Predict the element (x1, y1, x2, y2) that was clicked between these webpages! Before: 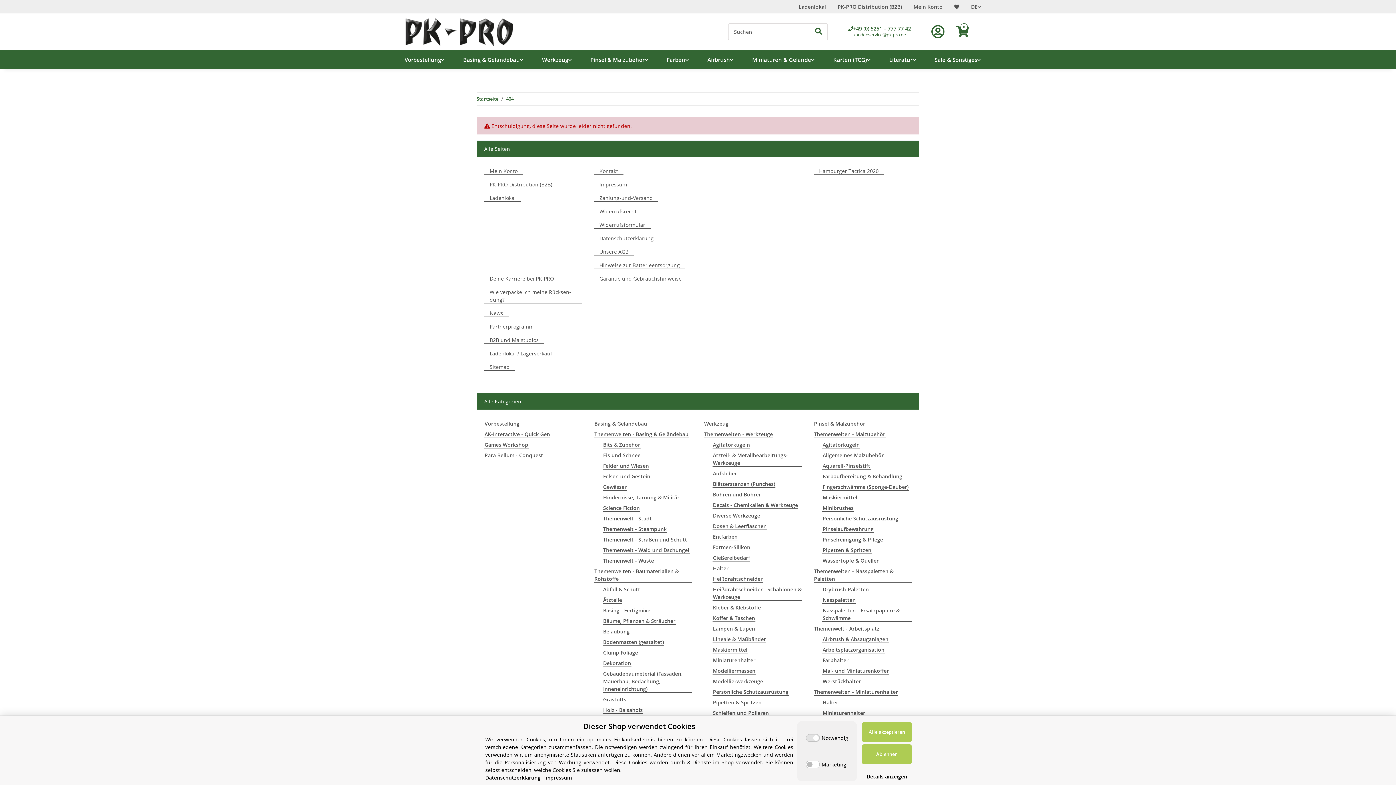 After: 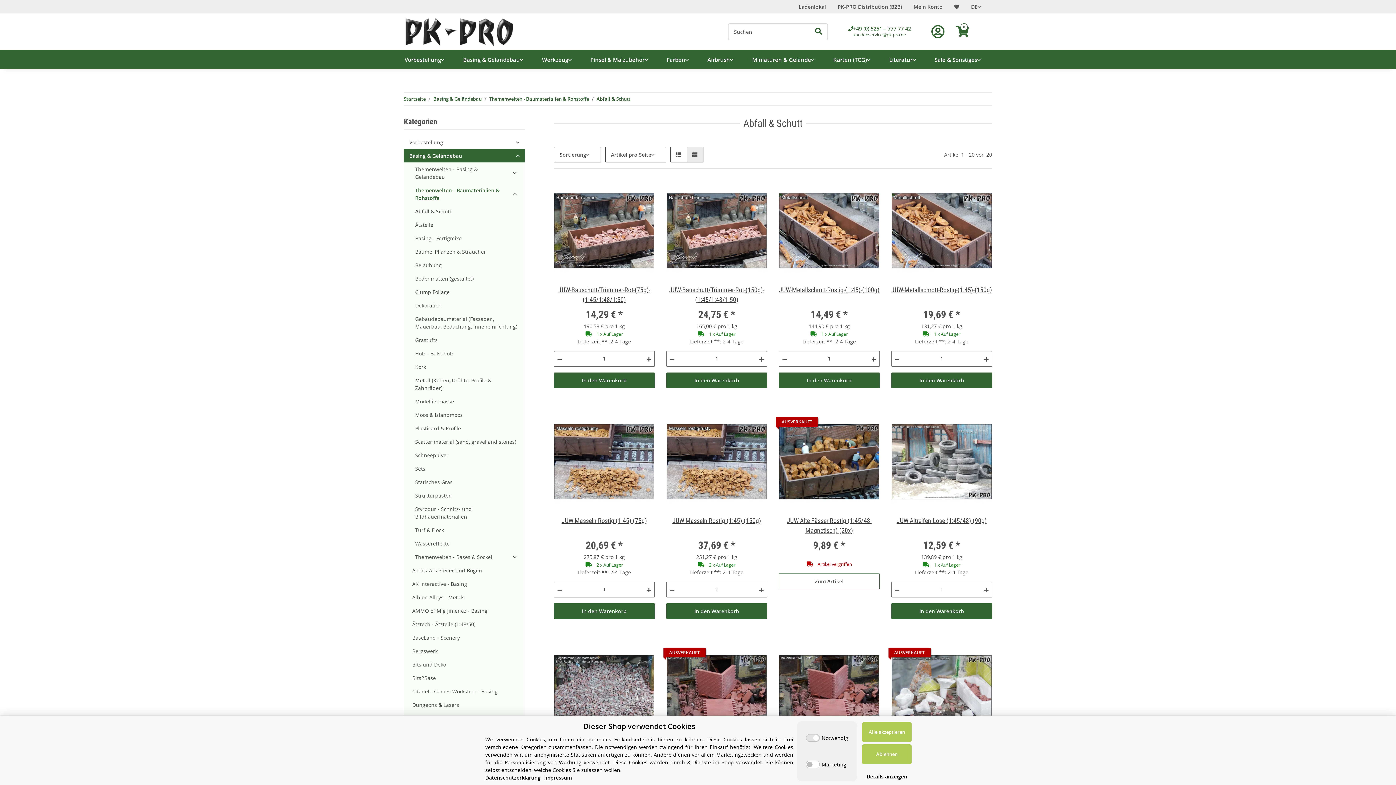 Action: bbox: (602, 585, 640, 593) label: Abfall & Schutt